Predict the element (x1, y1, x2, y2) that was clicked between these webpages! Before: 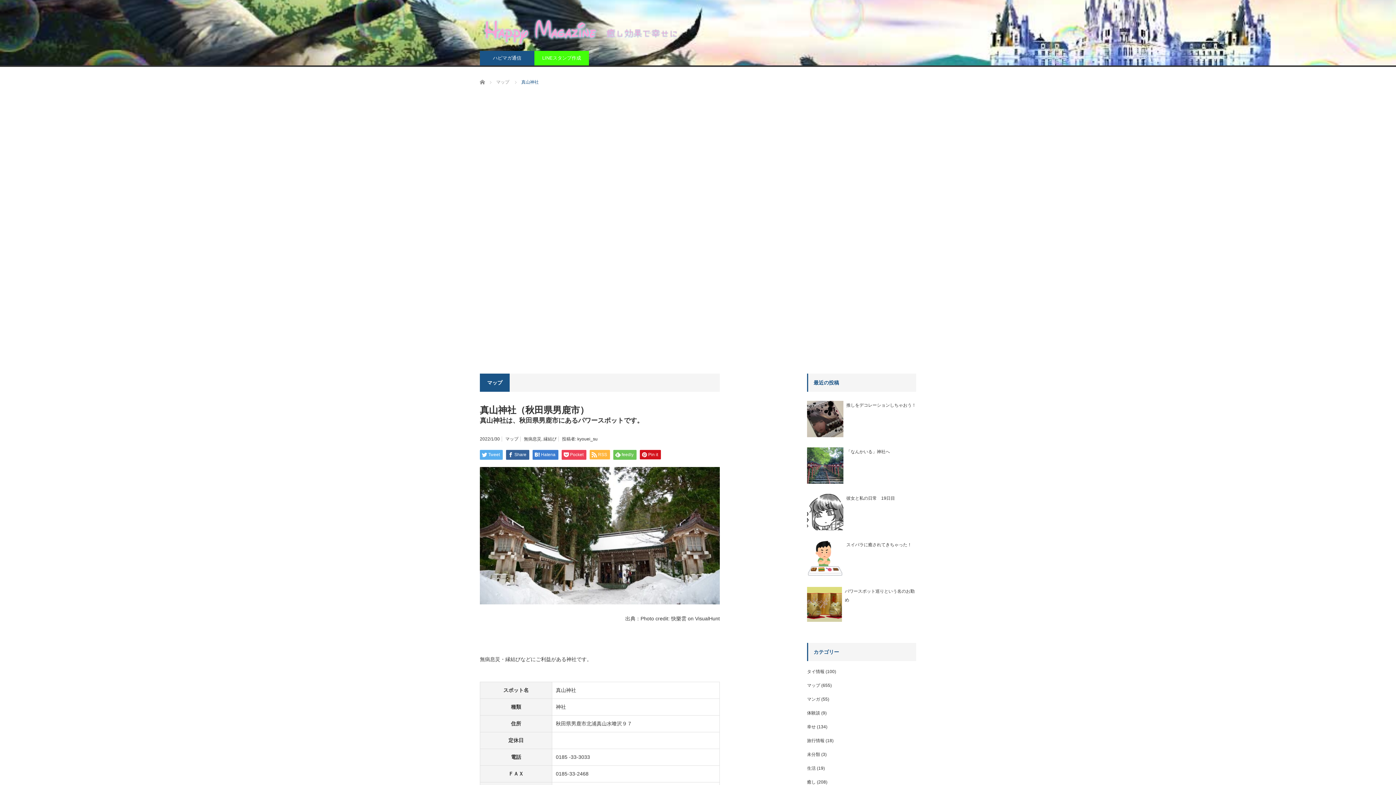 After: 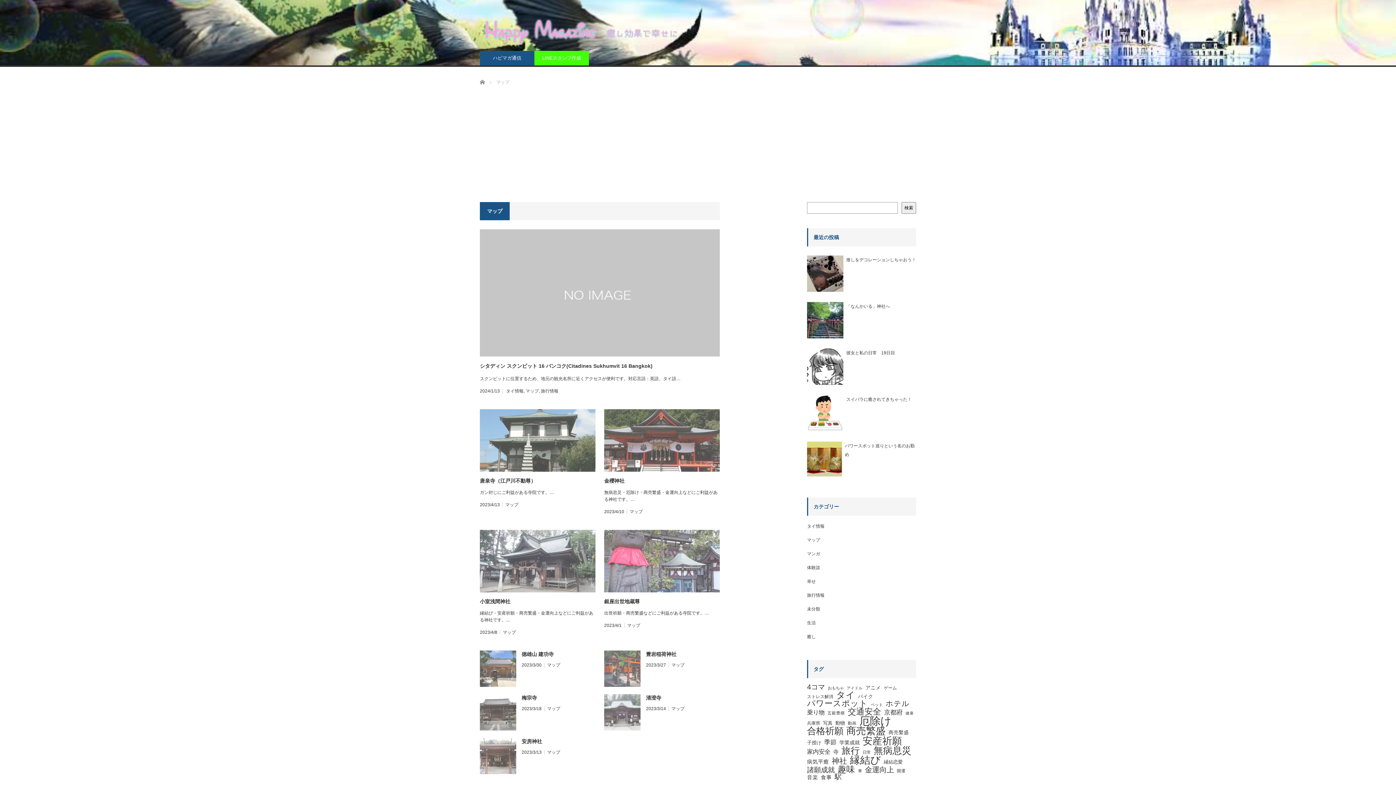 Action: bbox: (496, 79, 509, 84) label: マップ